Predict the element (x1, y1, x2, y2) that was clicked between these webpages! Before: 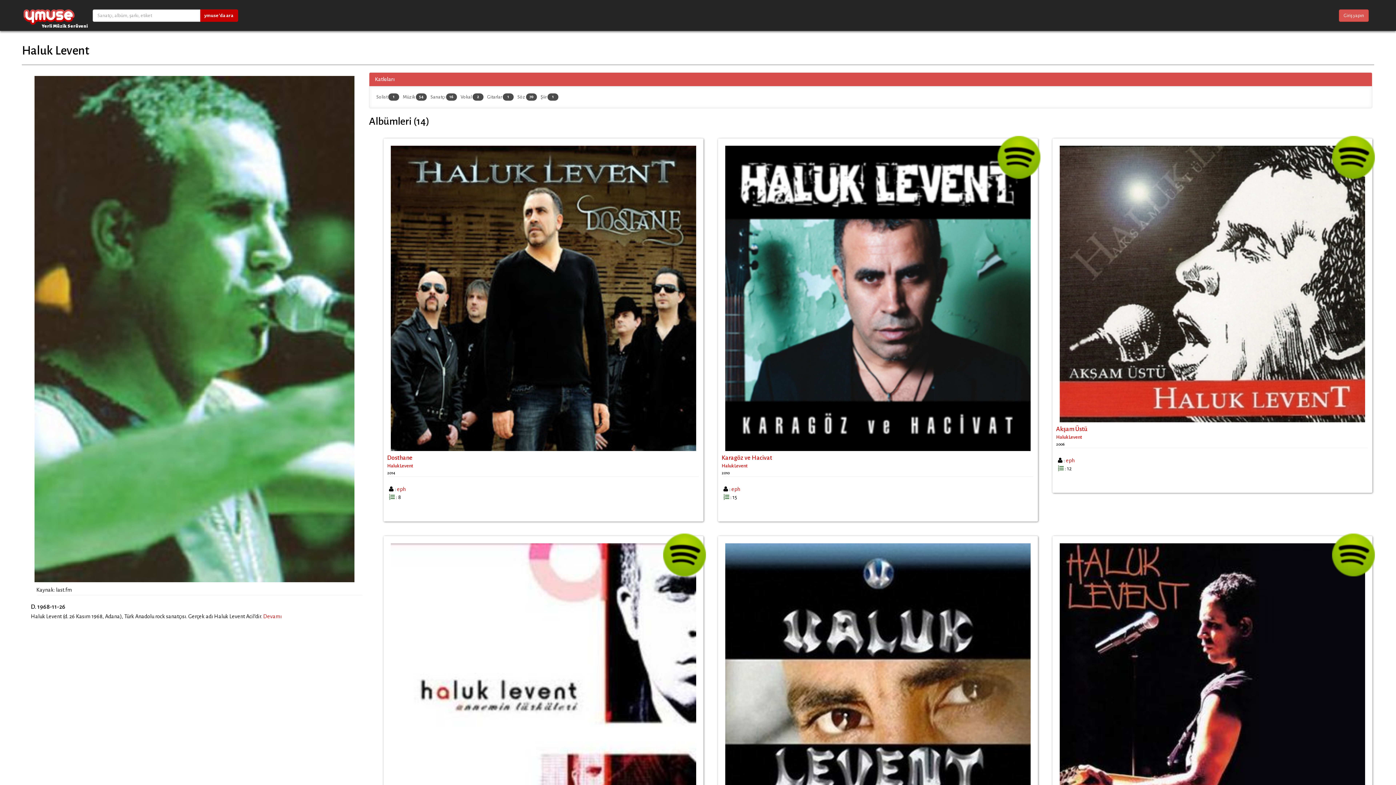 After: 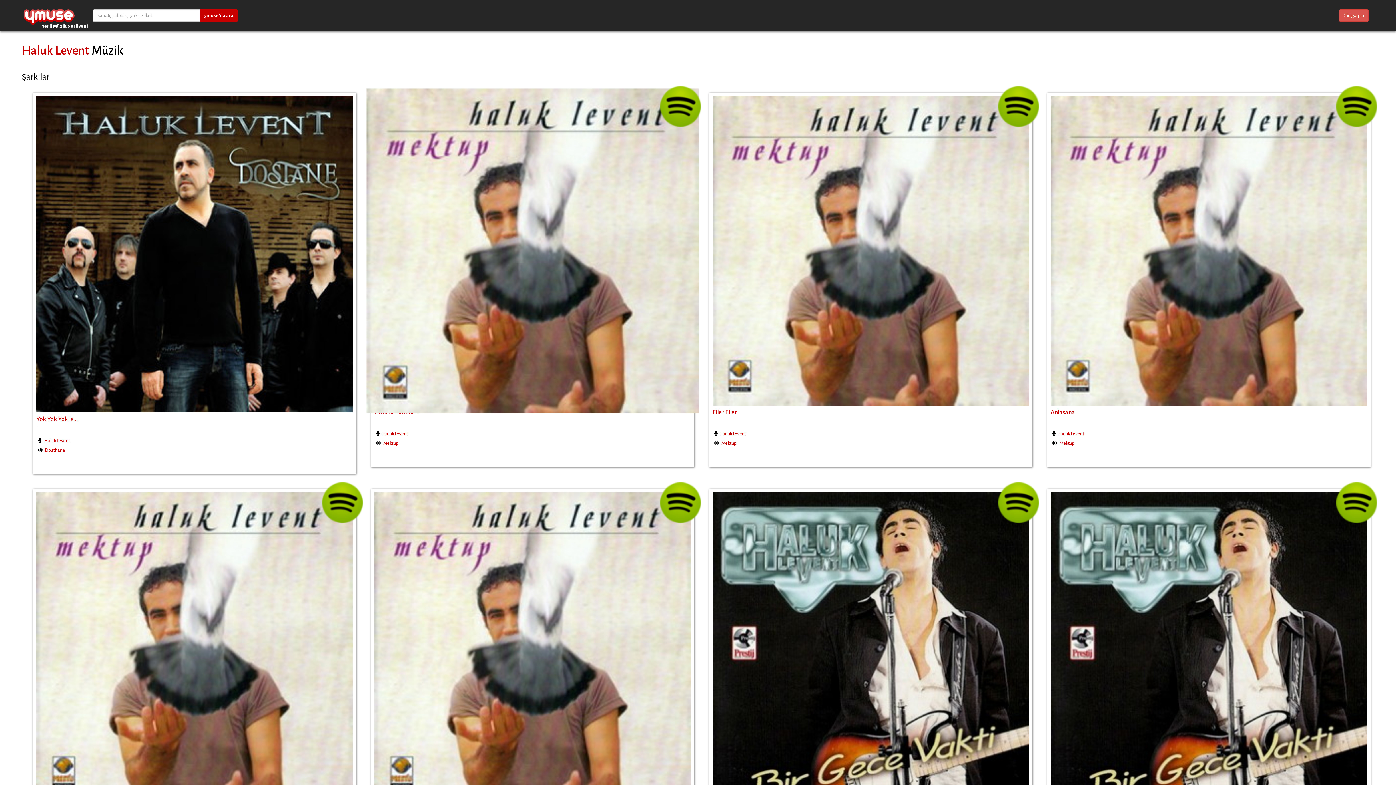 Action: bbox: (401, 92, 428, 102) label: Müzik 54